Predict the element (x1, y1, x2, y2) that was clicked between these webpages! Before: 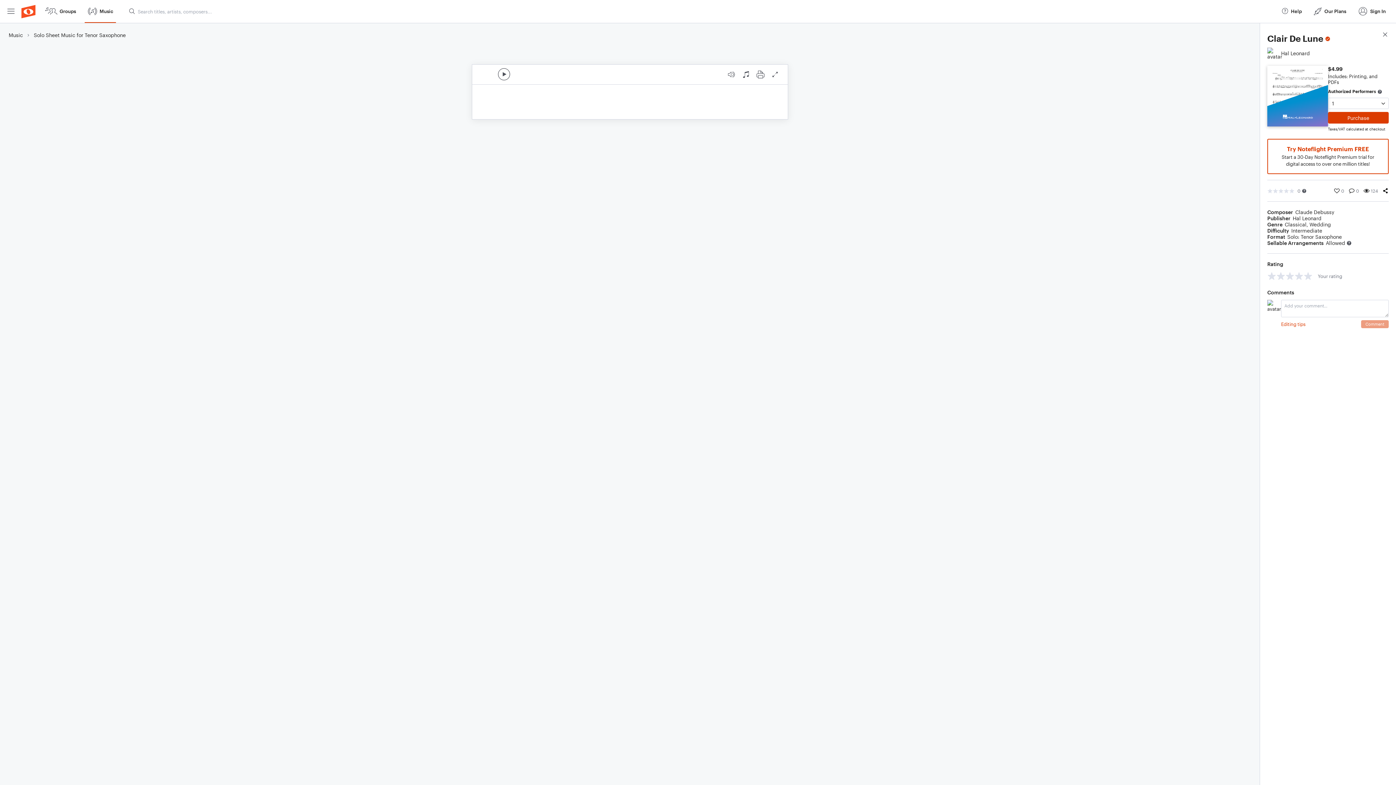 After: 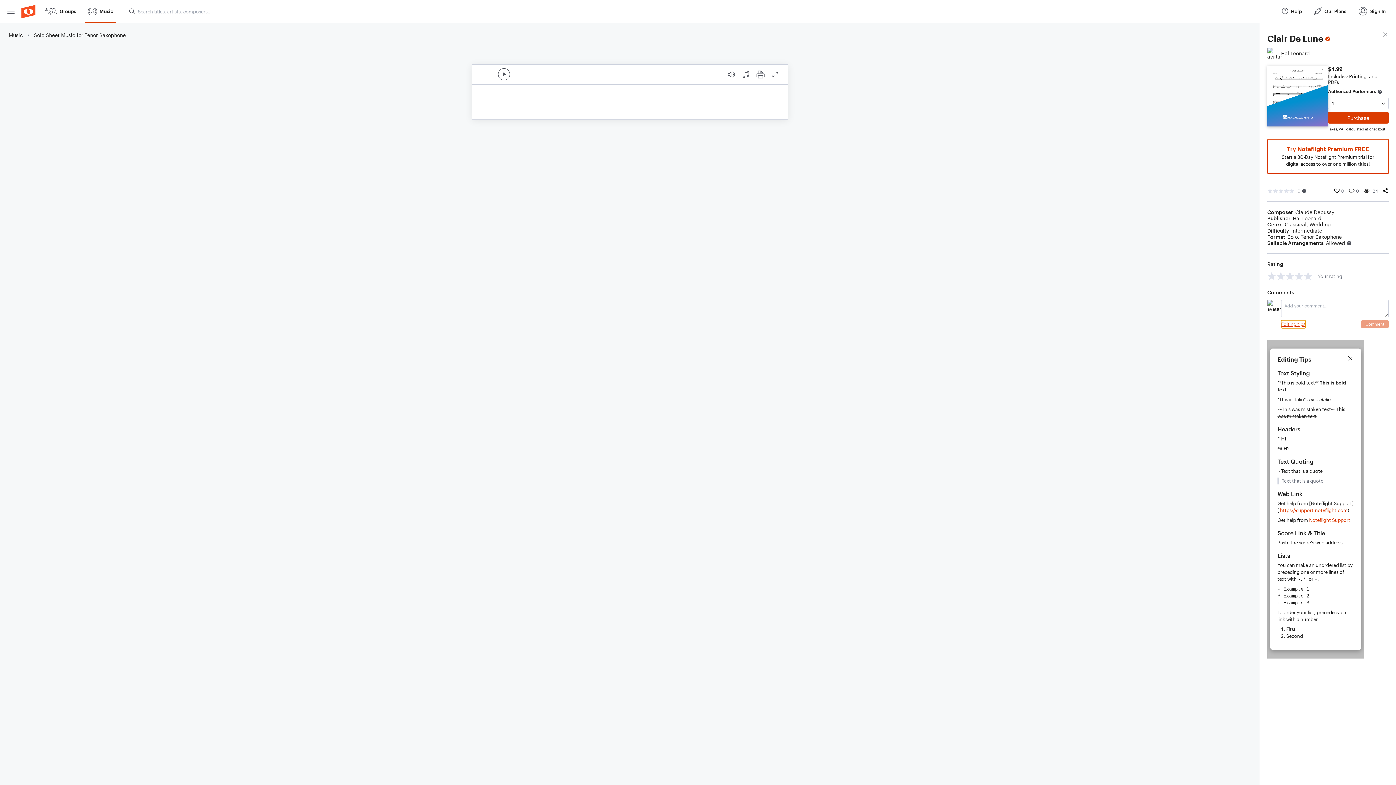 Action: bbox: (1281, 320, 1305, 328) label: Editing tips